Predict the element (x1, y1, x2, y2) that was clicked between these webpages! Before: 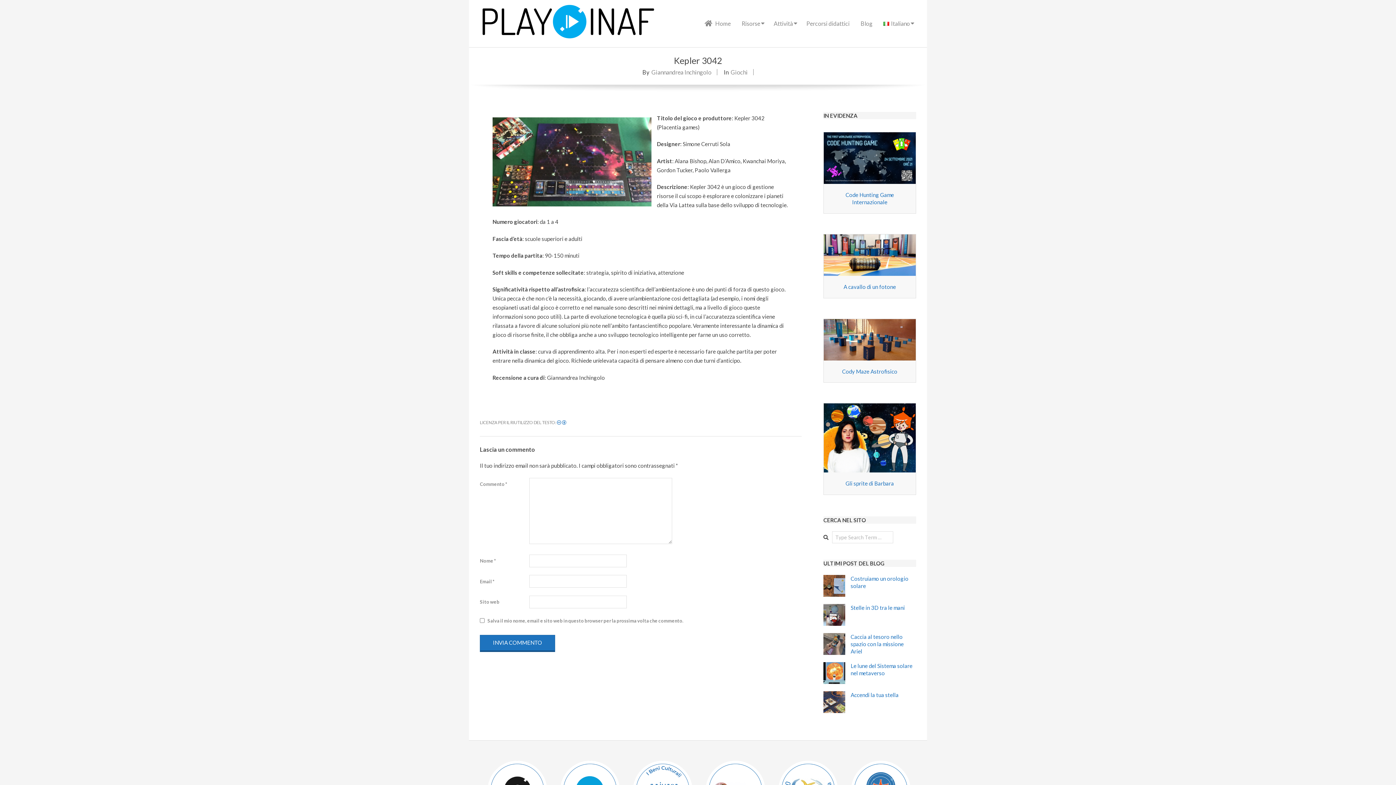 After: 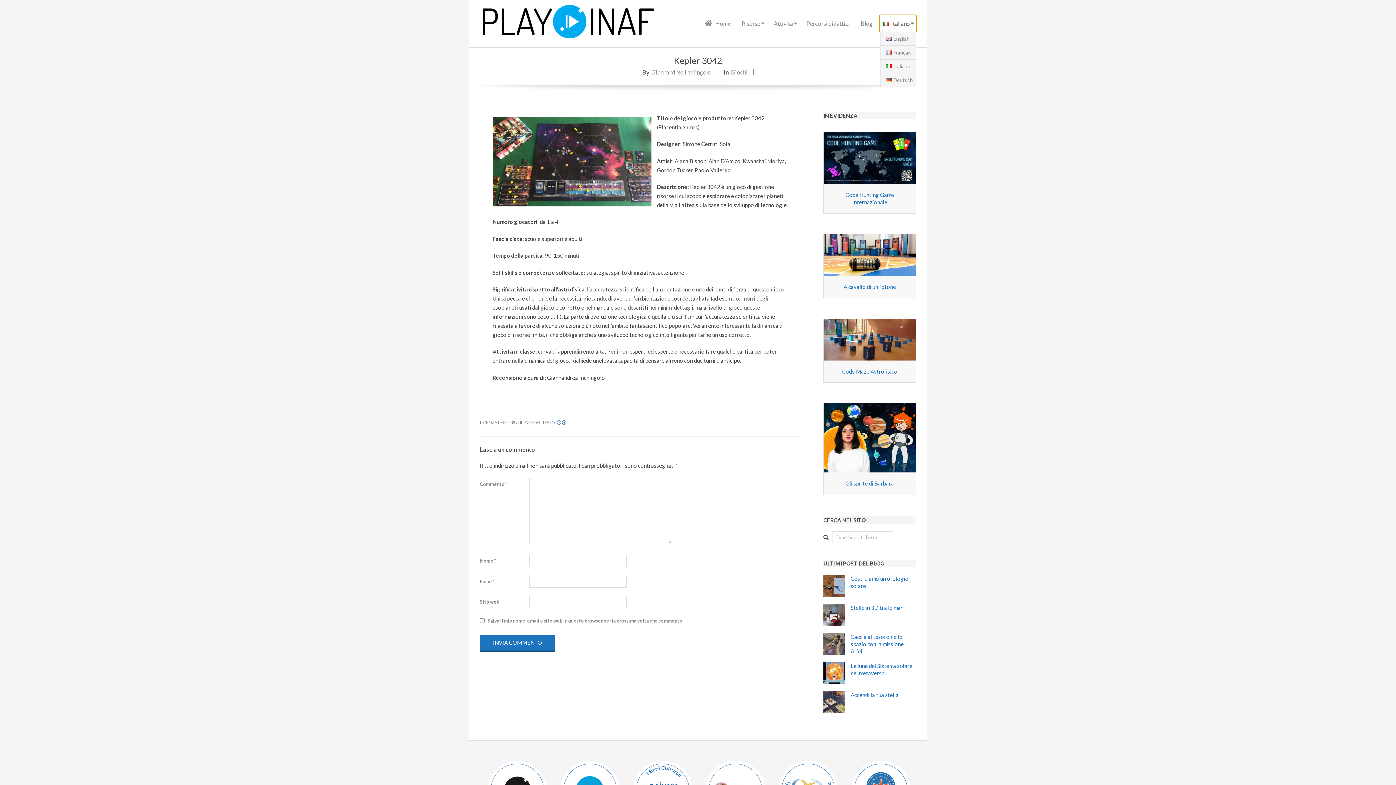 Action: label: Italiano bbox: (880, 15, 916, 31)